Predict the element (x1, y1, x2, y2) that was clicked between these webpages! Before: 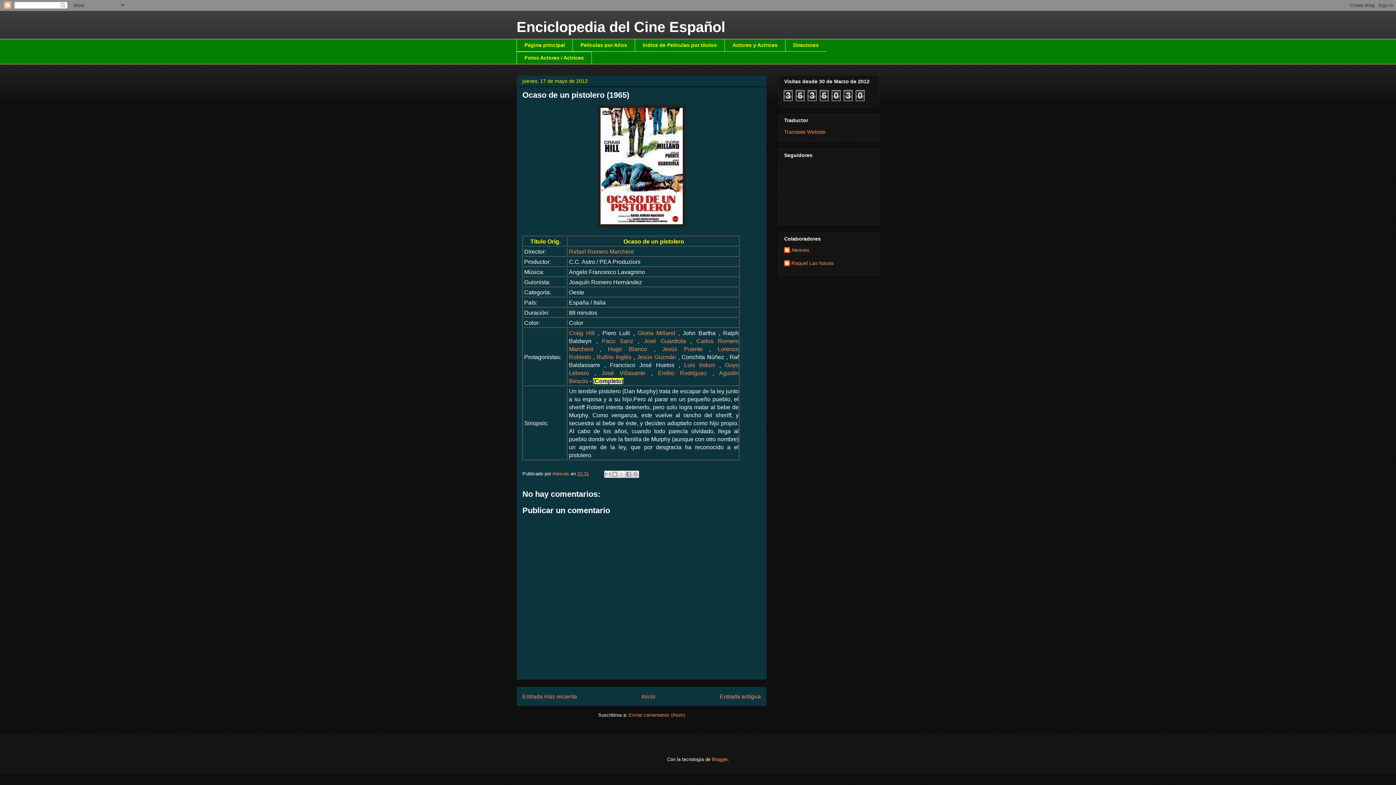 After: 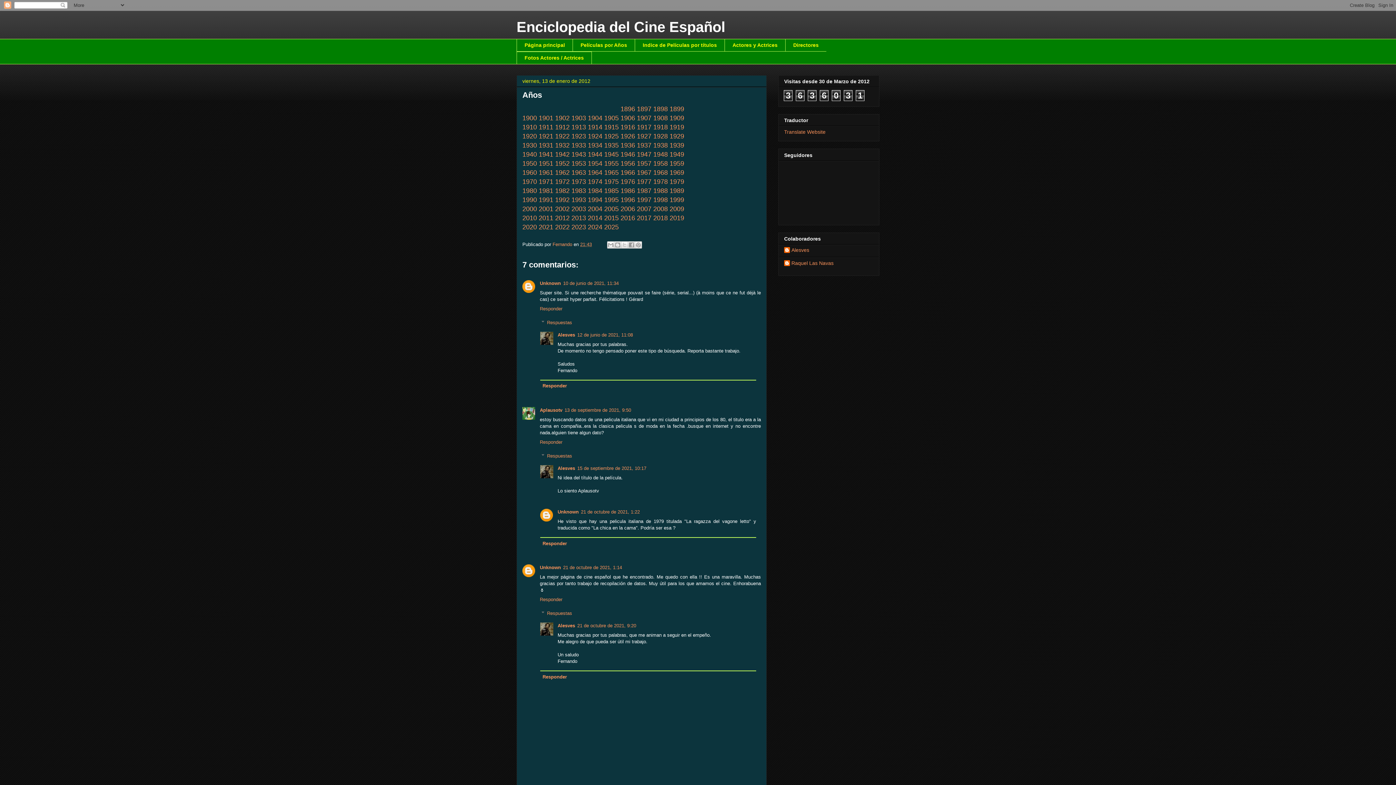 Action: label: Películas por Años bbox: (572, 38, 634, 51)